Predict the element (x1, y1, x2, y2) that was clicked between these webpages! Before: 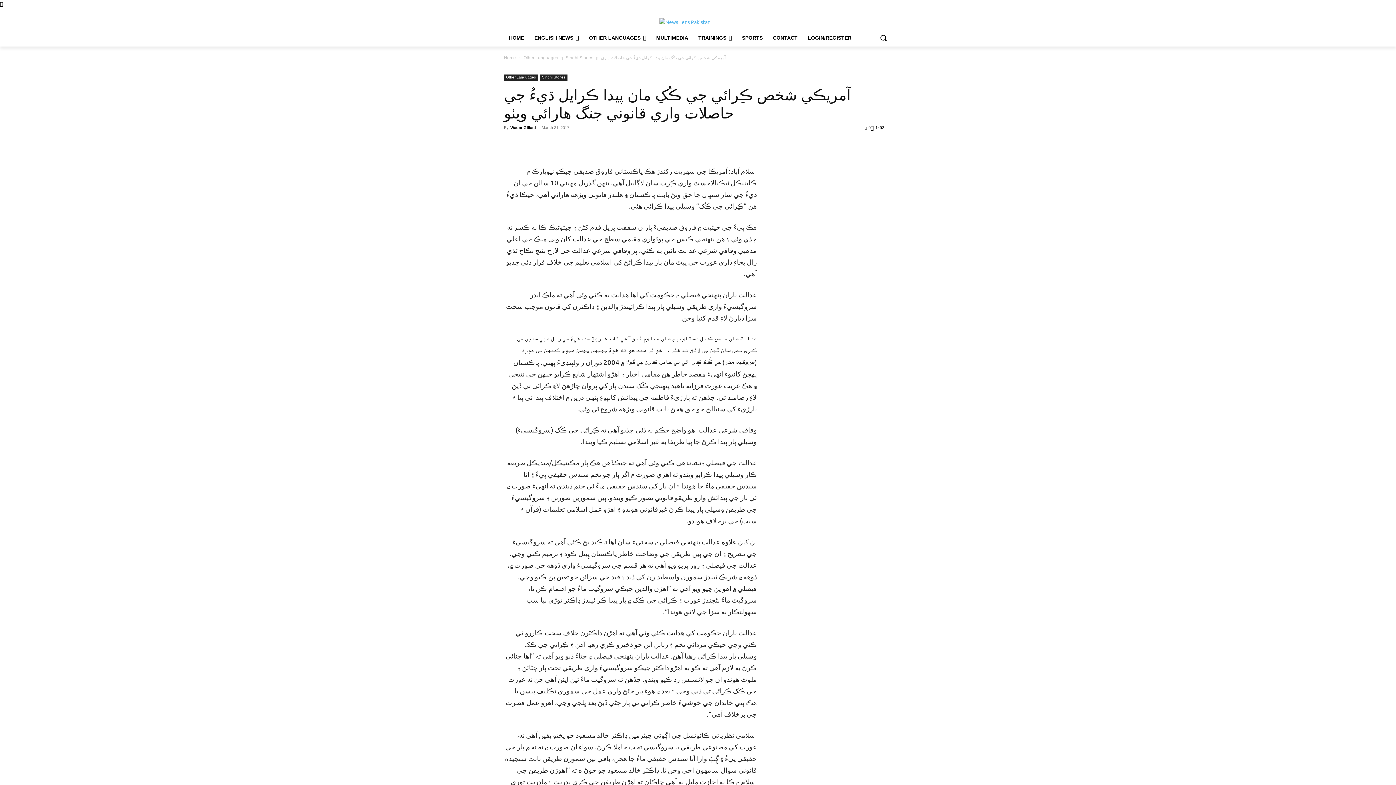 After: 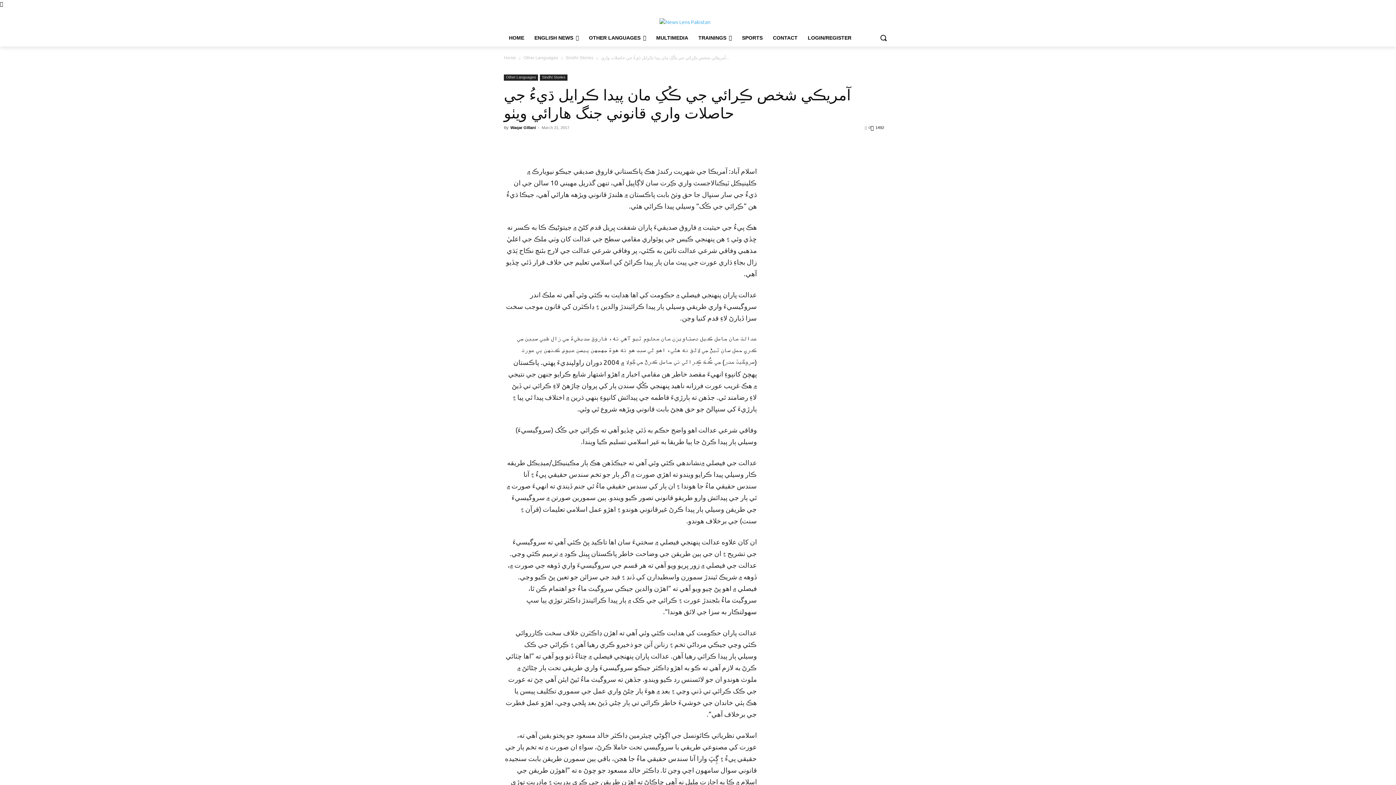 Action: bbox: (874, 29, 892, 46) label: Search